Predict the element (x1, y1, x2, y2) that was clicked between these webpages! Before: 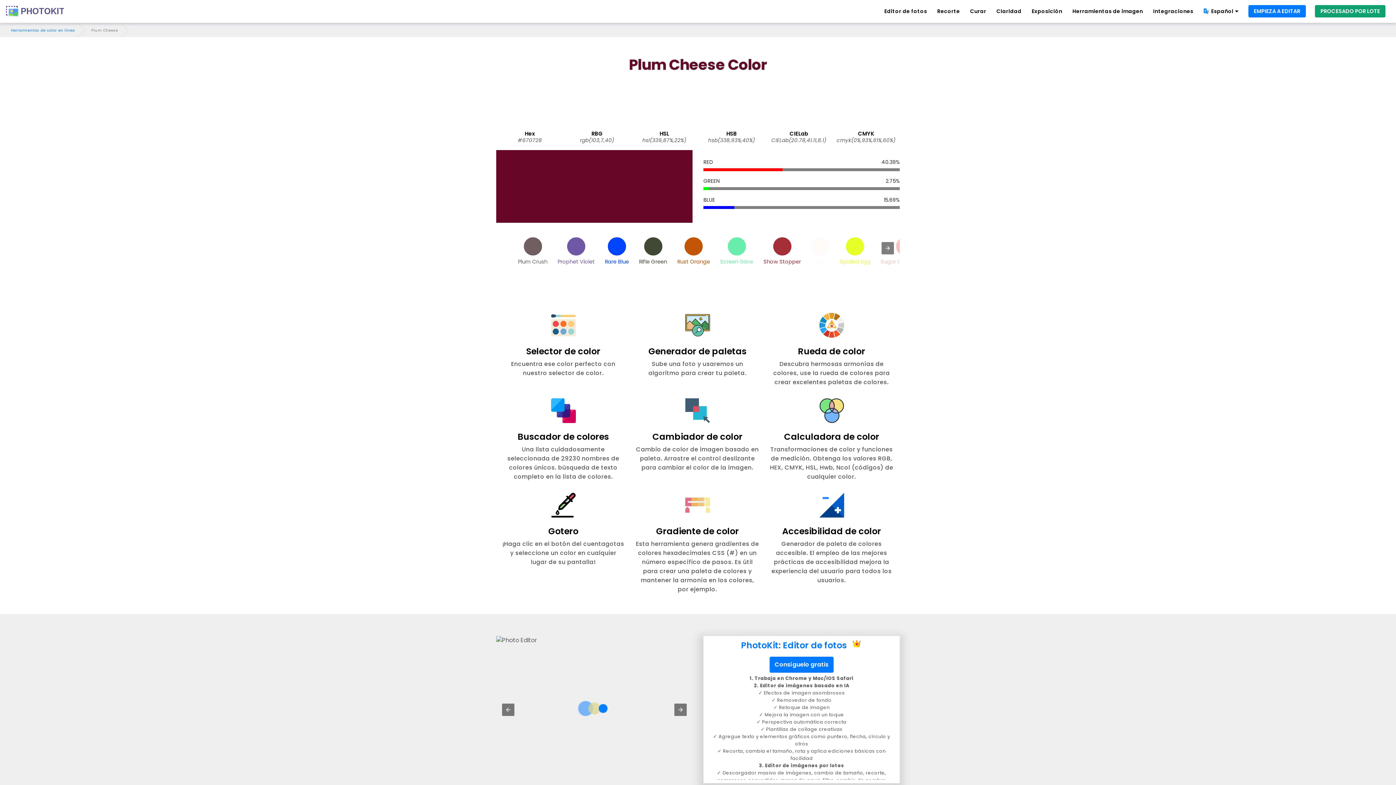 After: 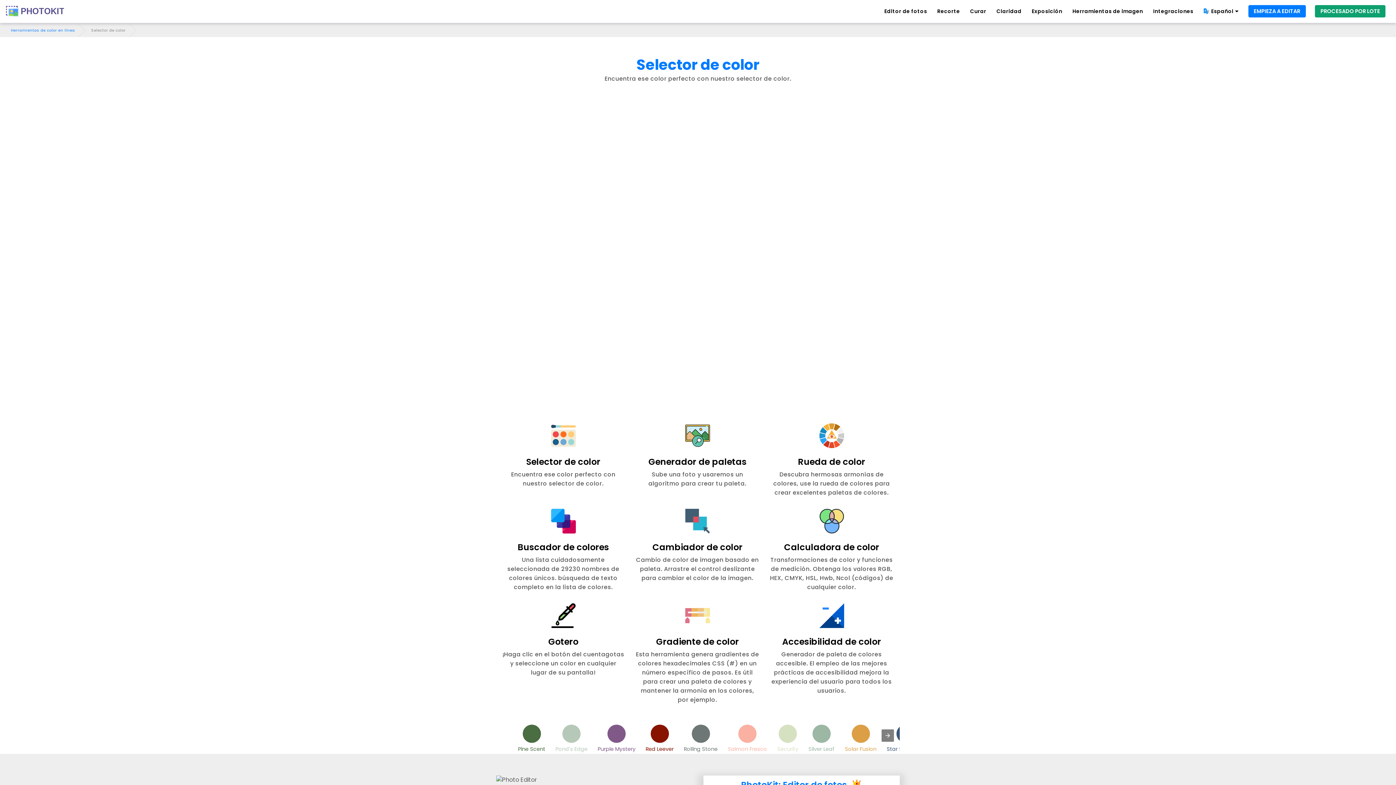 Action: label: Selector de color

Encuentra ese color perfecto con nuestro selector de color. bbox: (501, 307, 625, 377)